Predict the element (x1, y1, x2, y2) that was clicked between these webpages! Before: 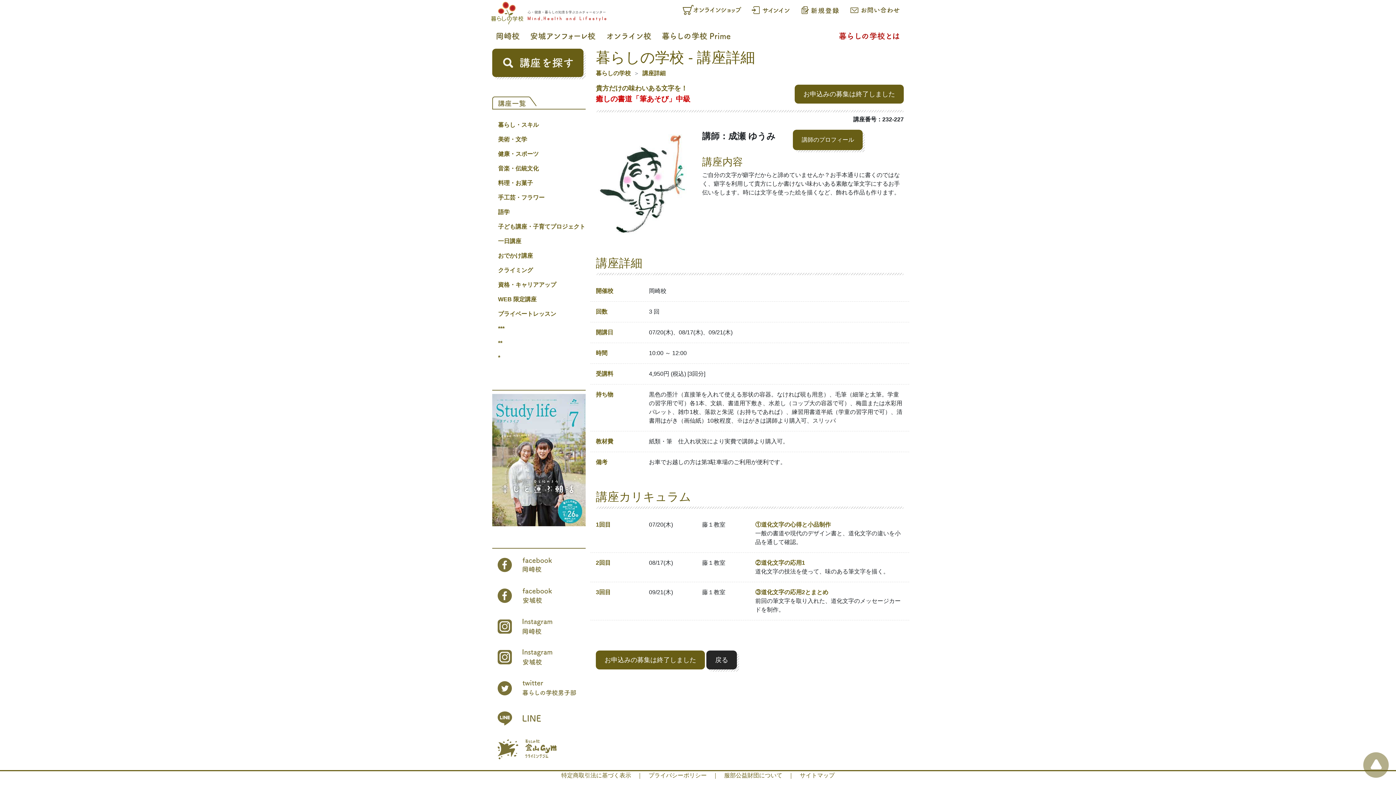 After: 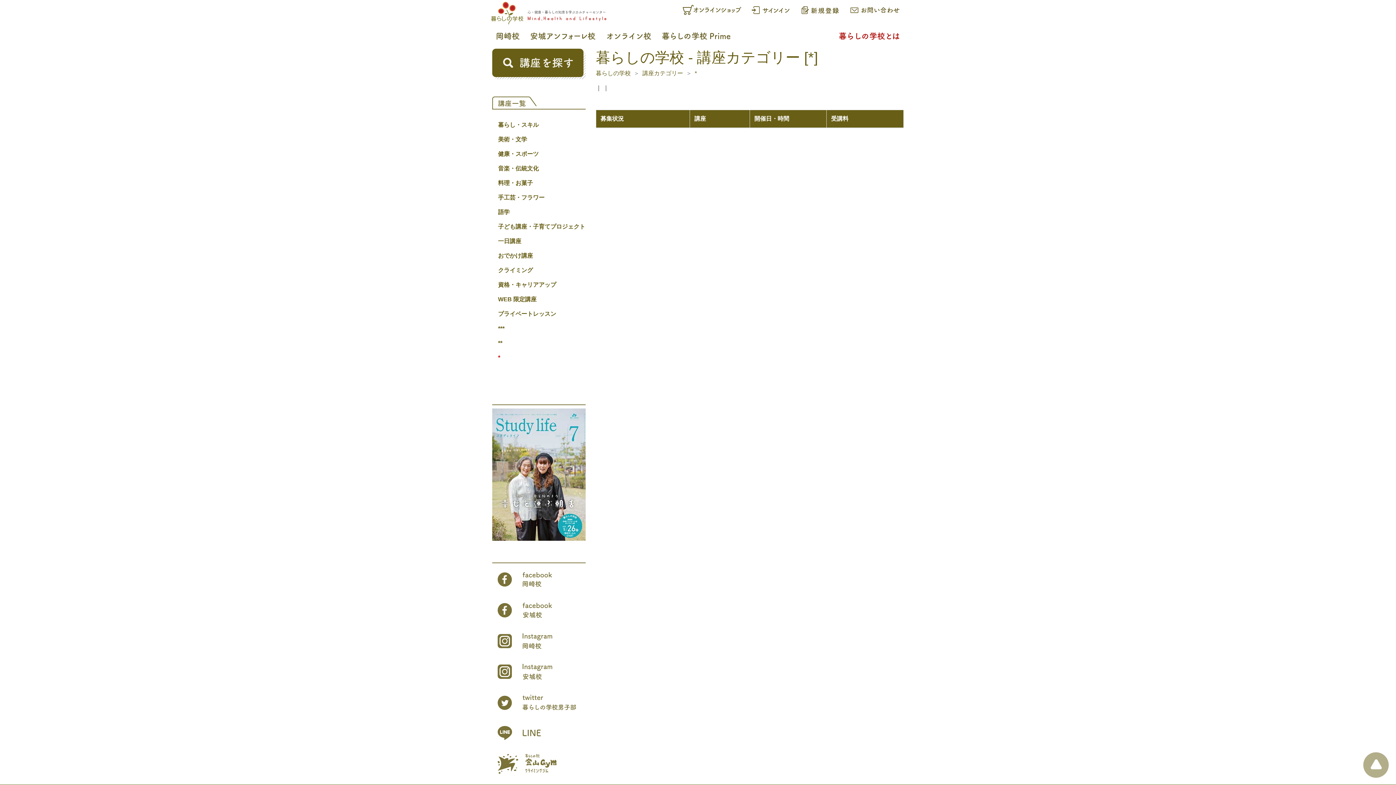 Action: bbox: (498, 353, 500, 362) label: *